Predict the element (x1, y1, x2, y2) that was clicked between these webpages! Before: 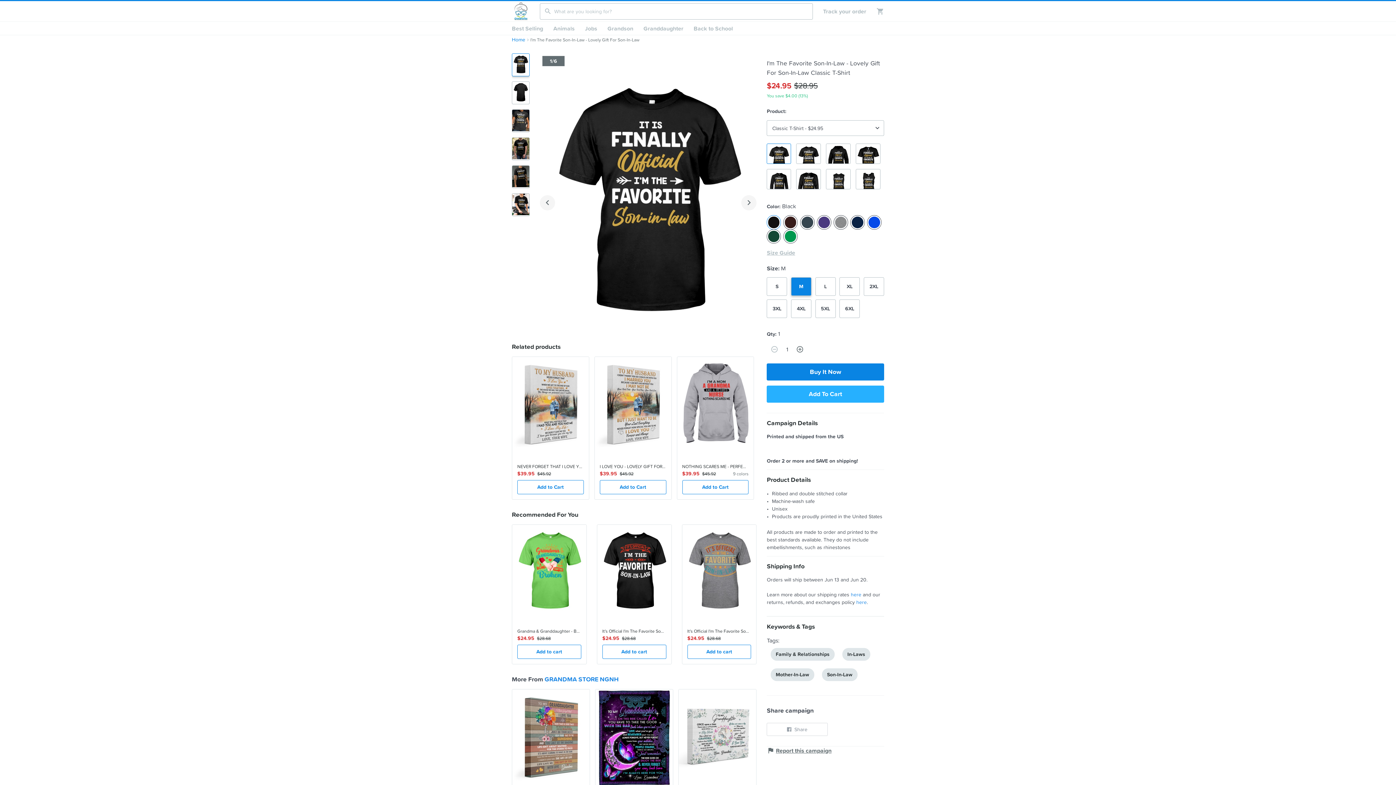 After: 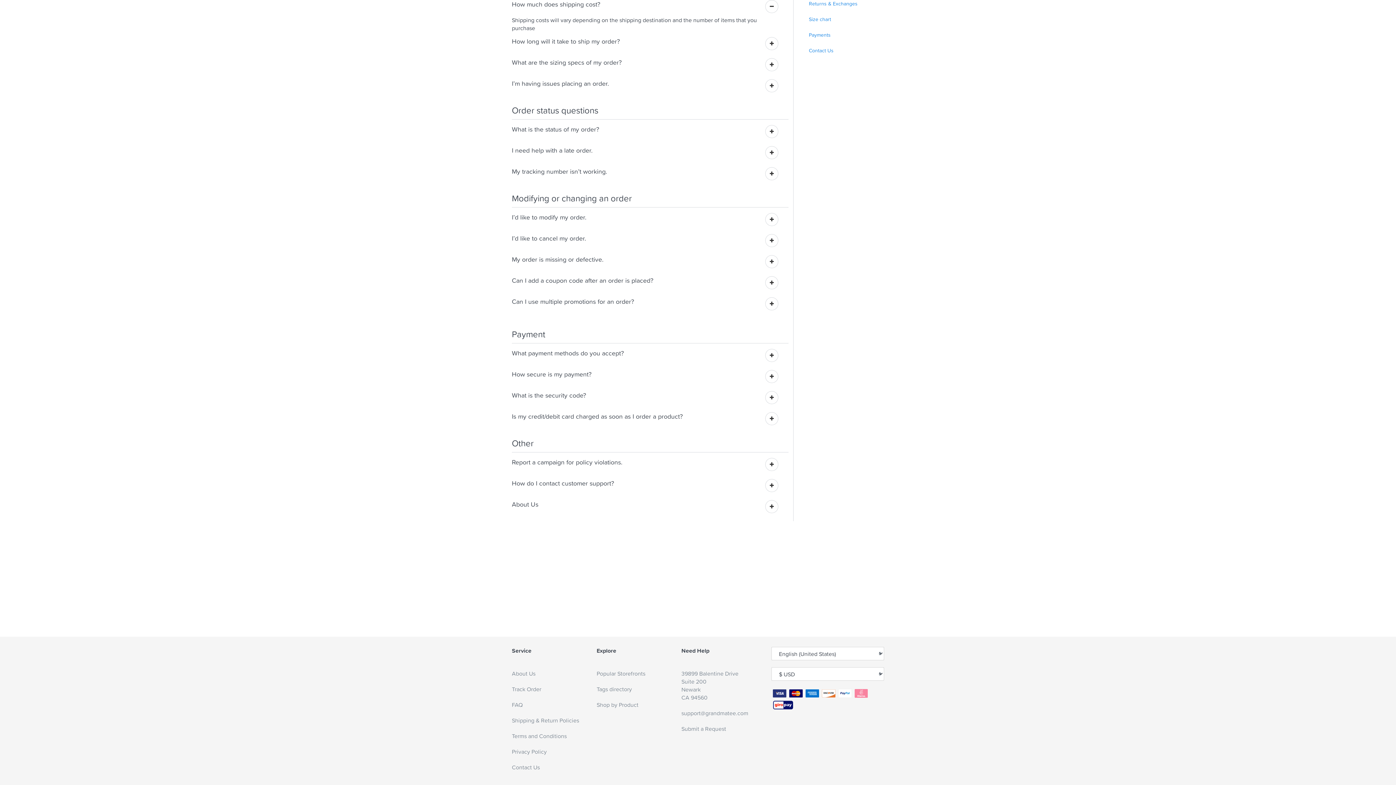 Action: bbox: (851, 591, 861, 598) label: here